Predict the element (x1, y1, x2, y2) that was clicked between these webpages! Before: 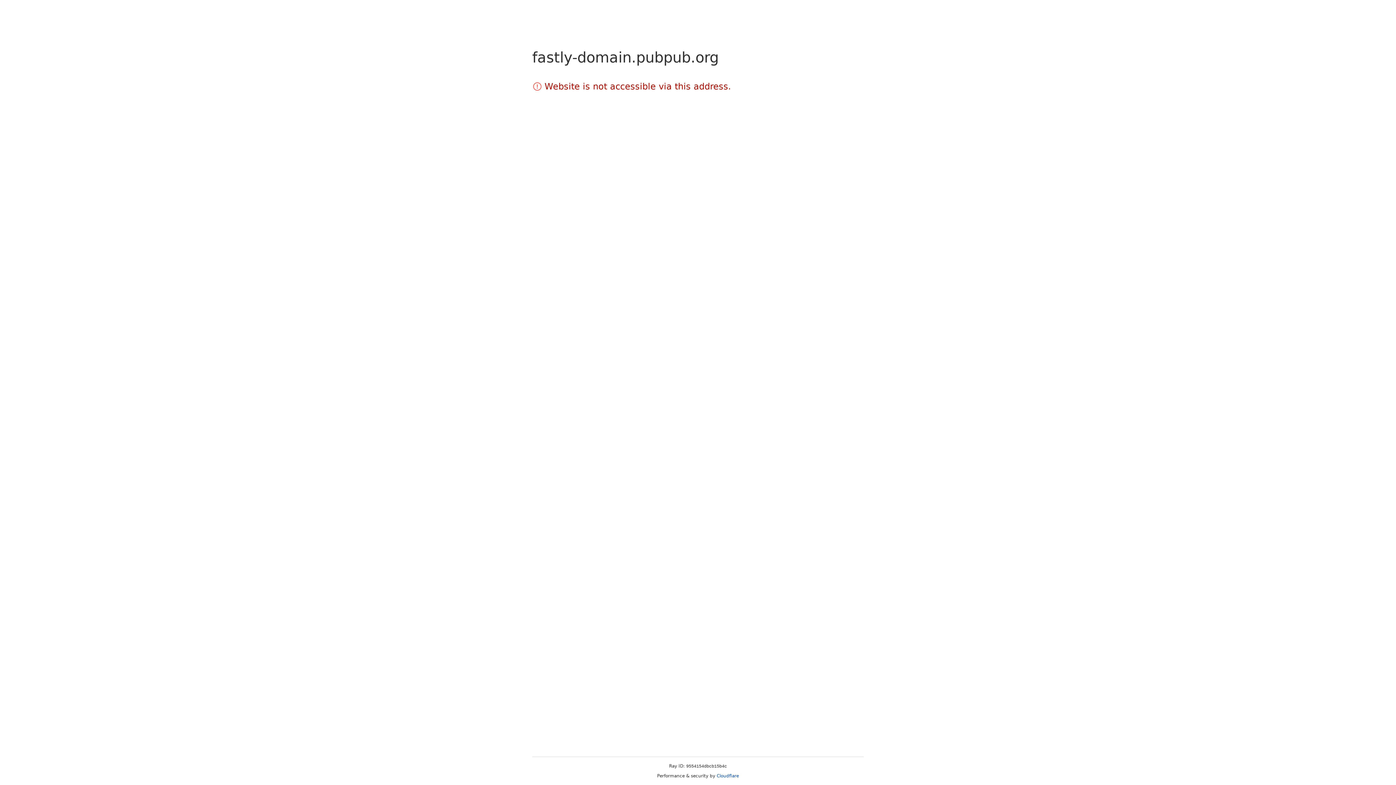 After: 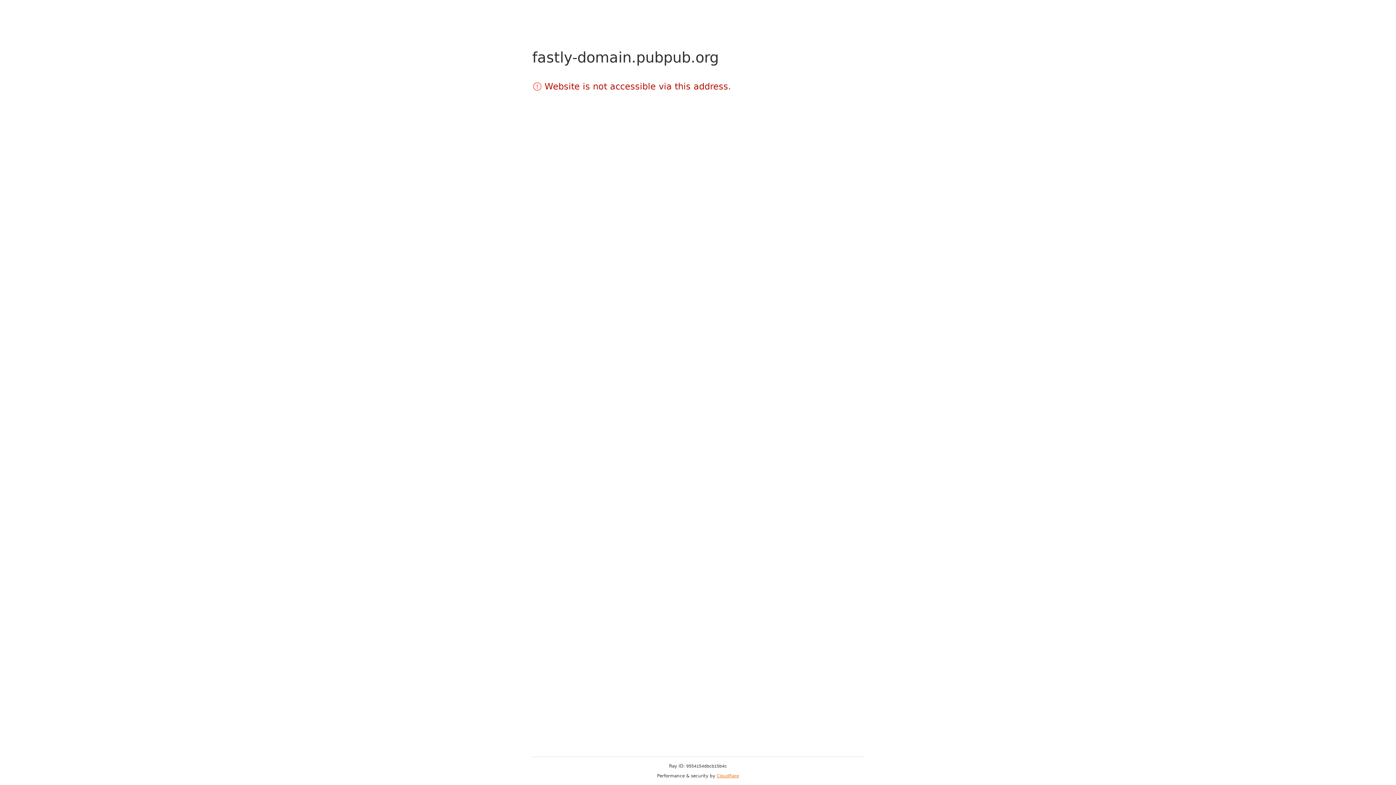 Action: bbox: (716, 773, 739, 778) label: Cloudflare